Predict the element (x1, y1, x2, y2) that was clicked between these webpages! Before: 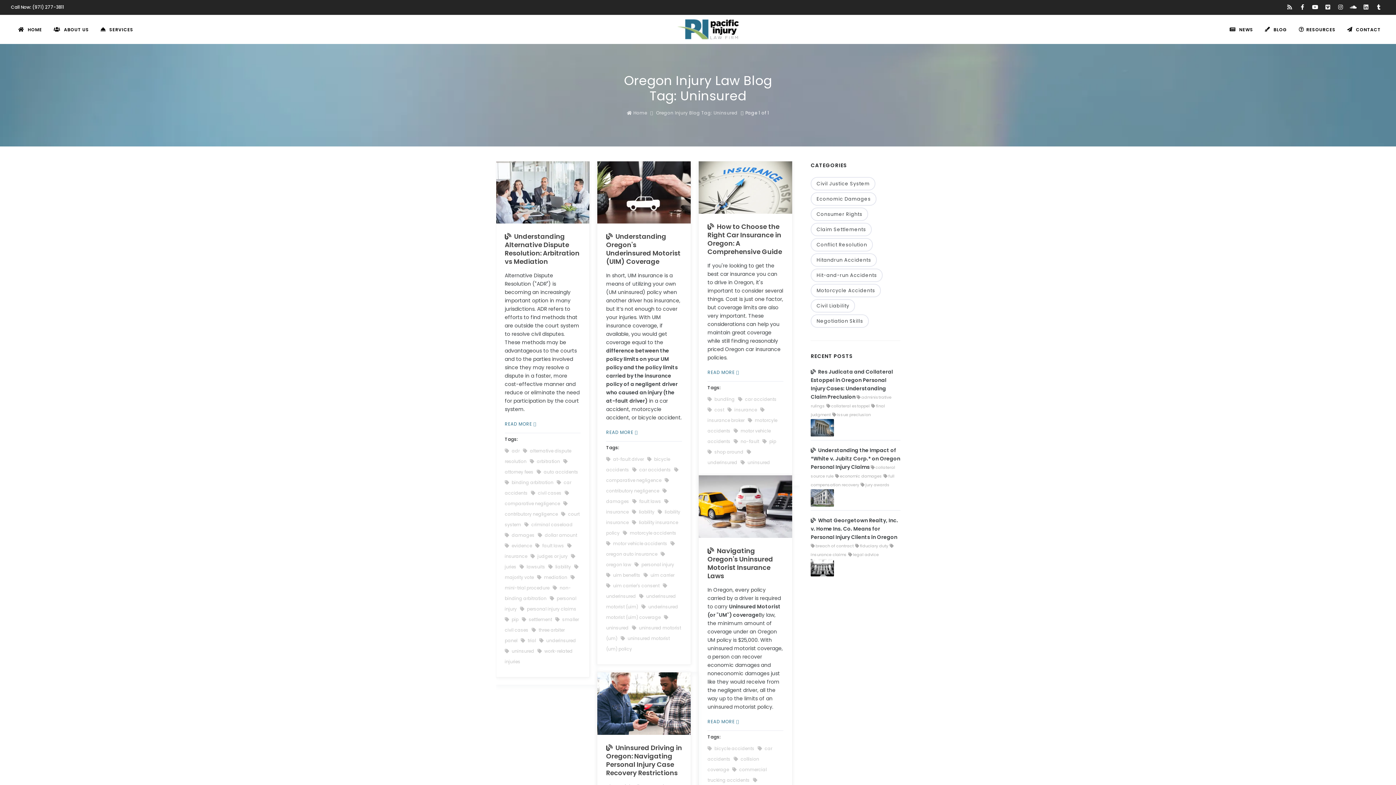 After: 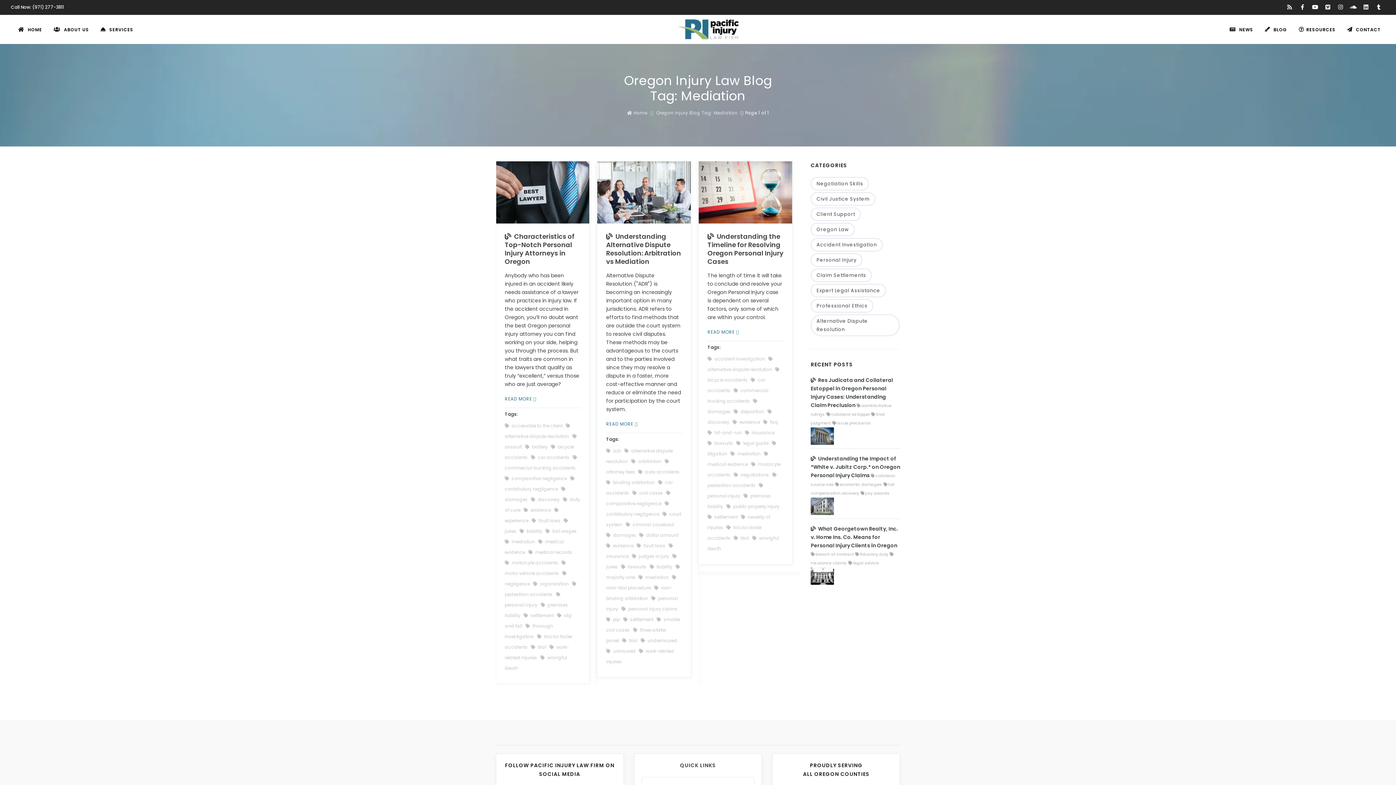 Action: label:  mediation bbox: (537, 574, 567, 580)